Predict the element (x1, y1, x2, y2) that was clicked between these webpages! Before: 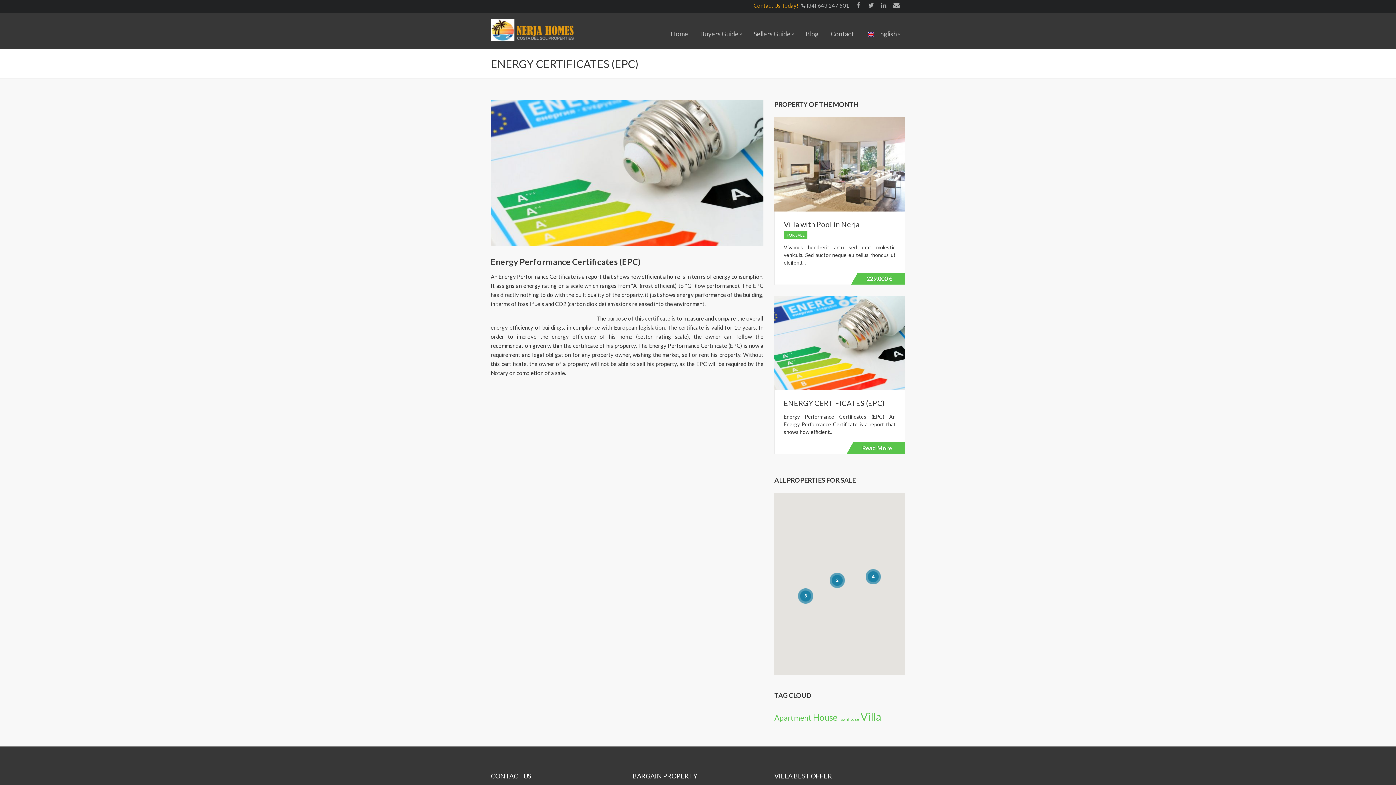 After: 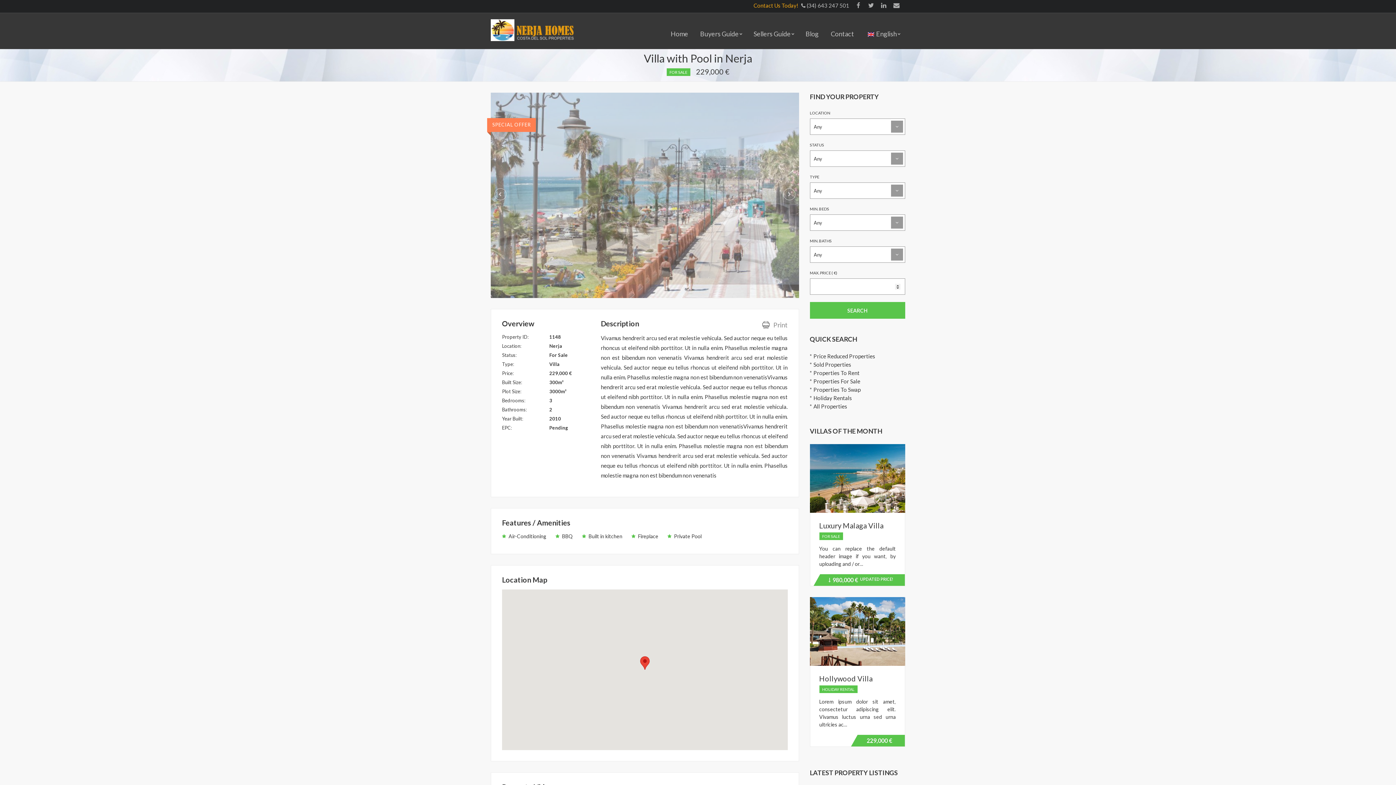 Action: bbox: (857, 273, 905, 284) label: 229,000 €